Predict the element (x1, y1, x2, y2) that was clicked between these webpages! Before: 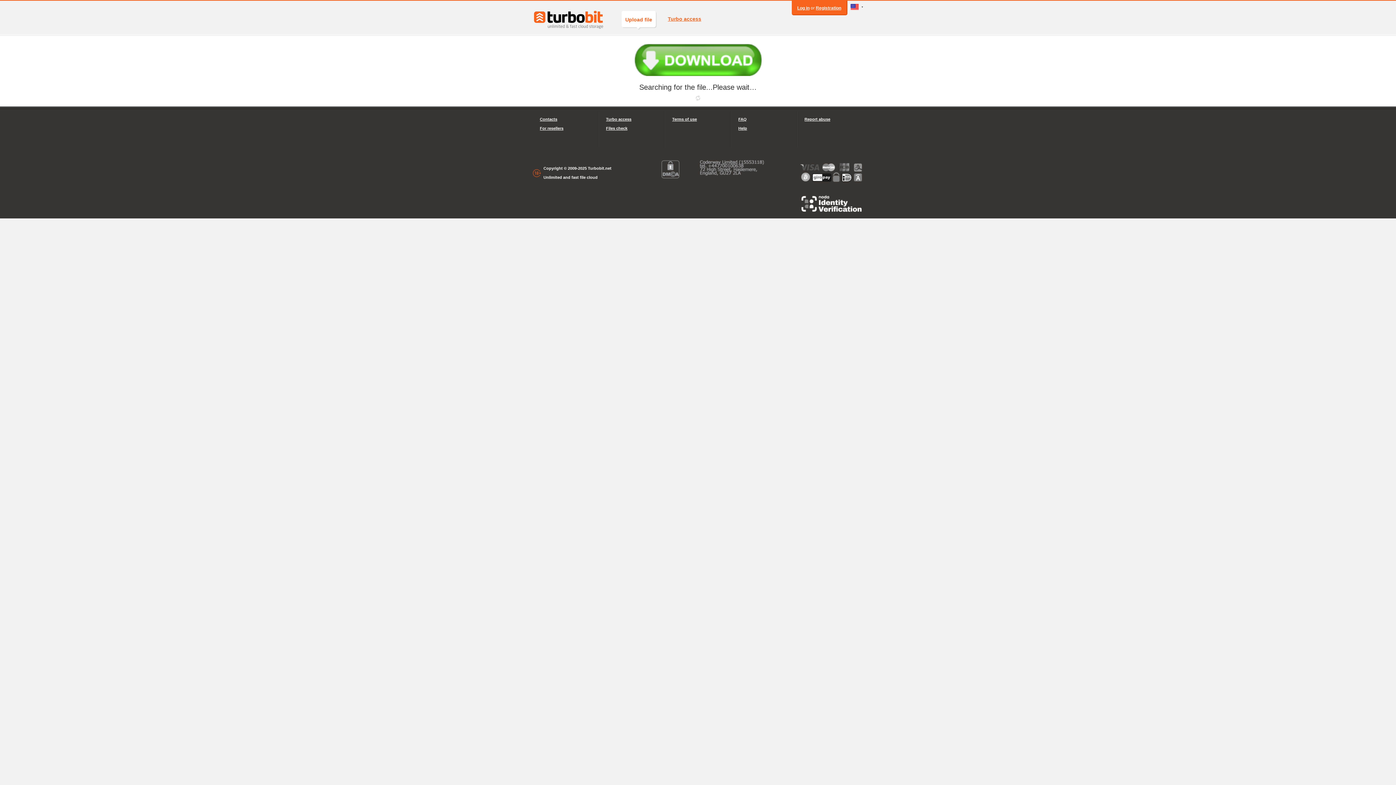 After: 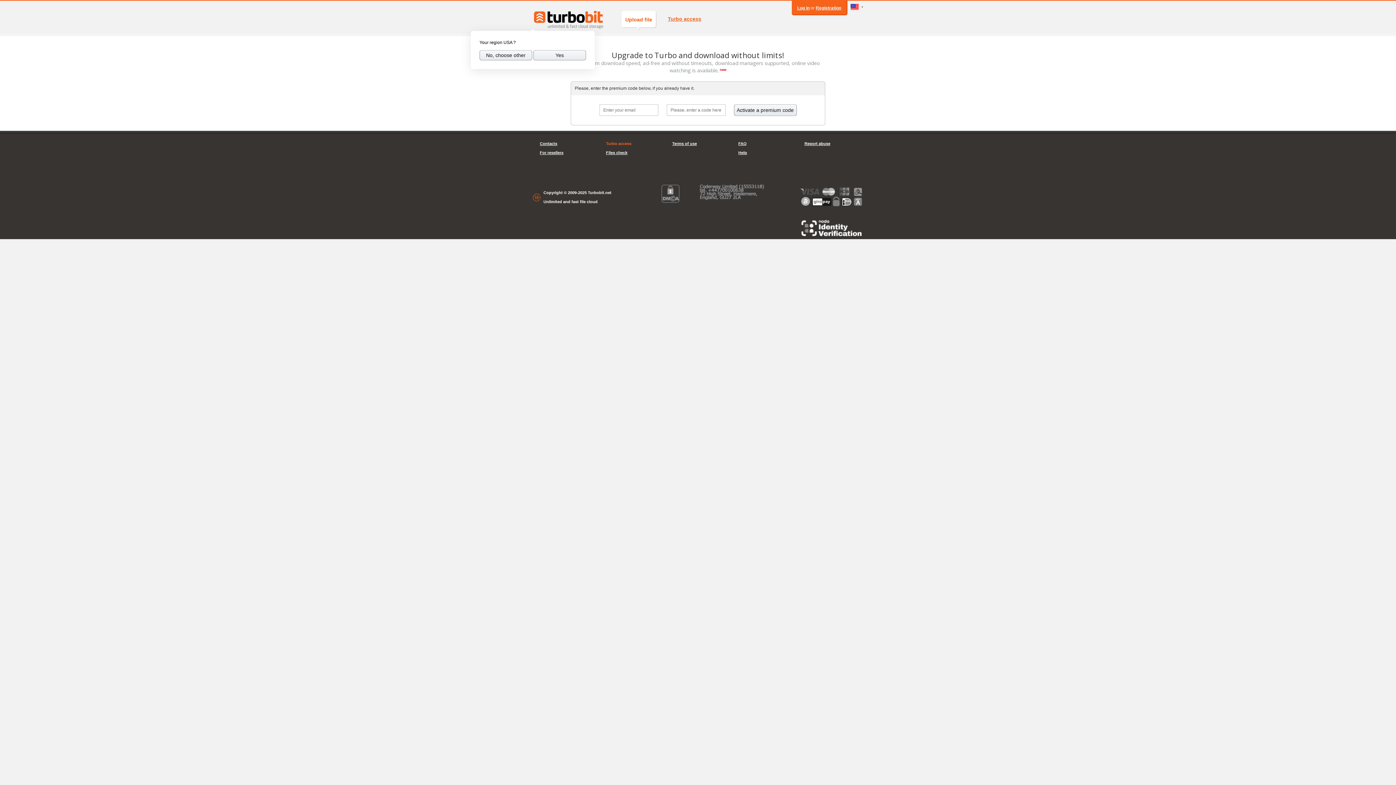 Action: label: Turbo access bbox: (668, 9, 701, 29)